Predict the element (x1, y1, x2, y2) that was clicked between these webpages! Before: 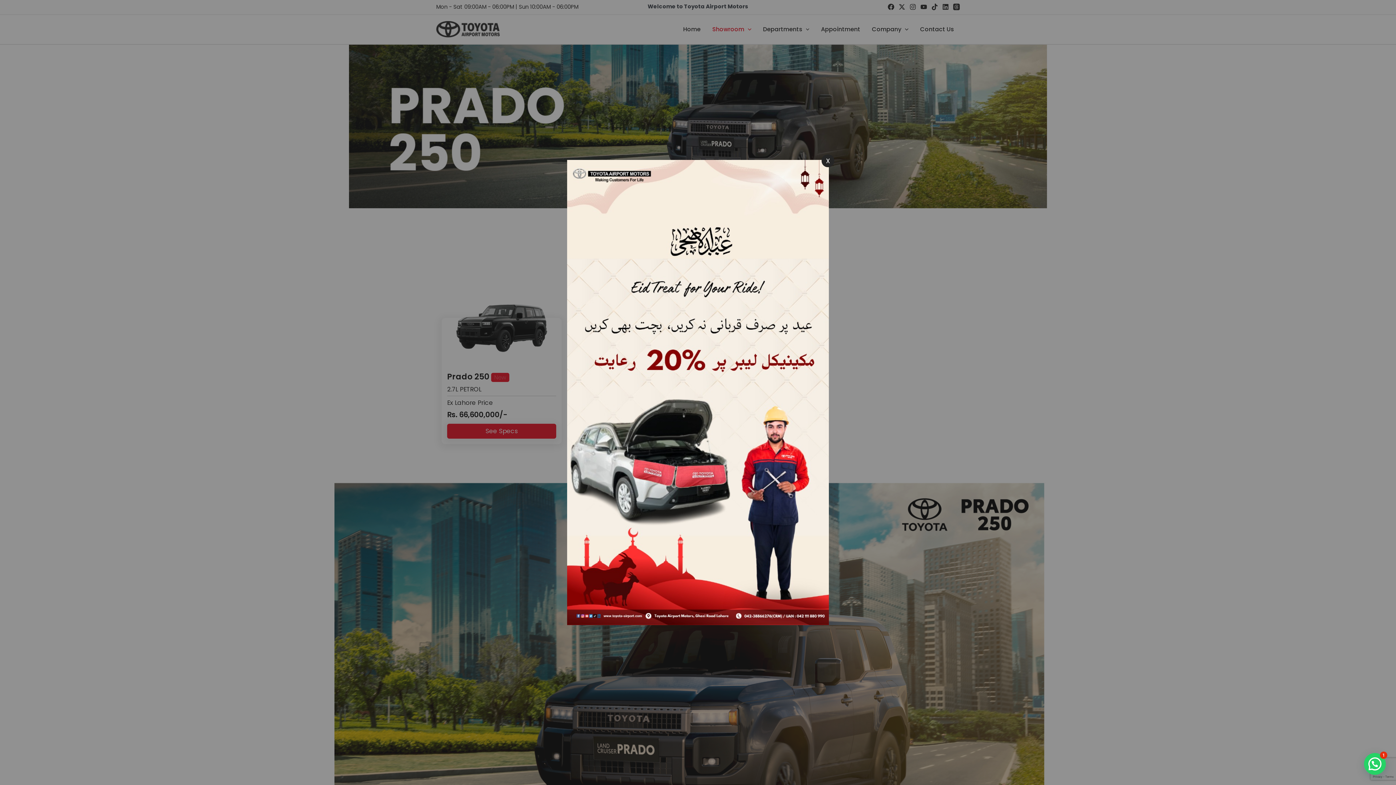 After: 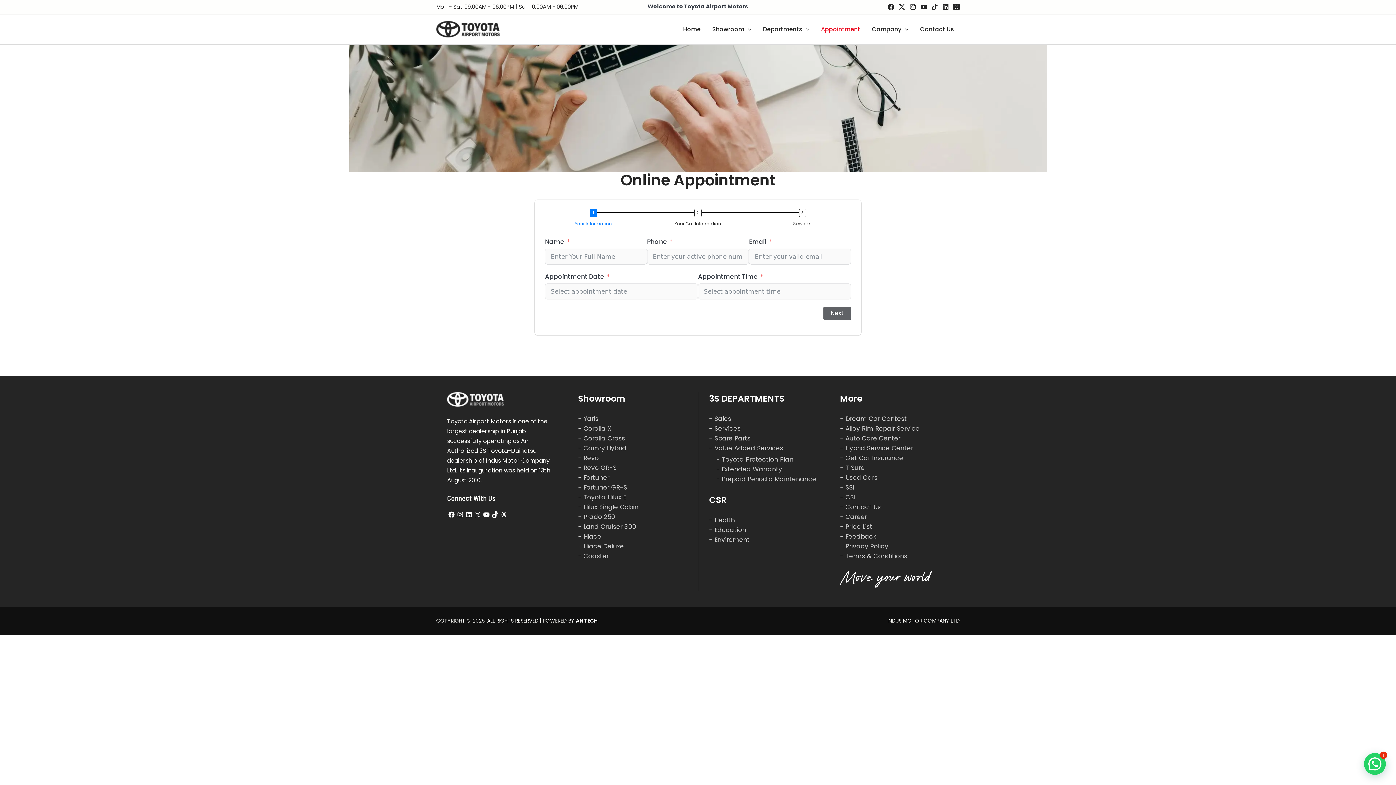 Action: bbox: (567, 387, 829, 396)